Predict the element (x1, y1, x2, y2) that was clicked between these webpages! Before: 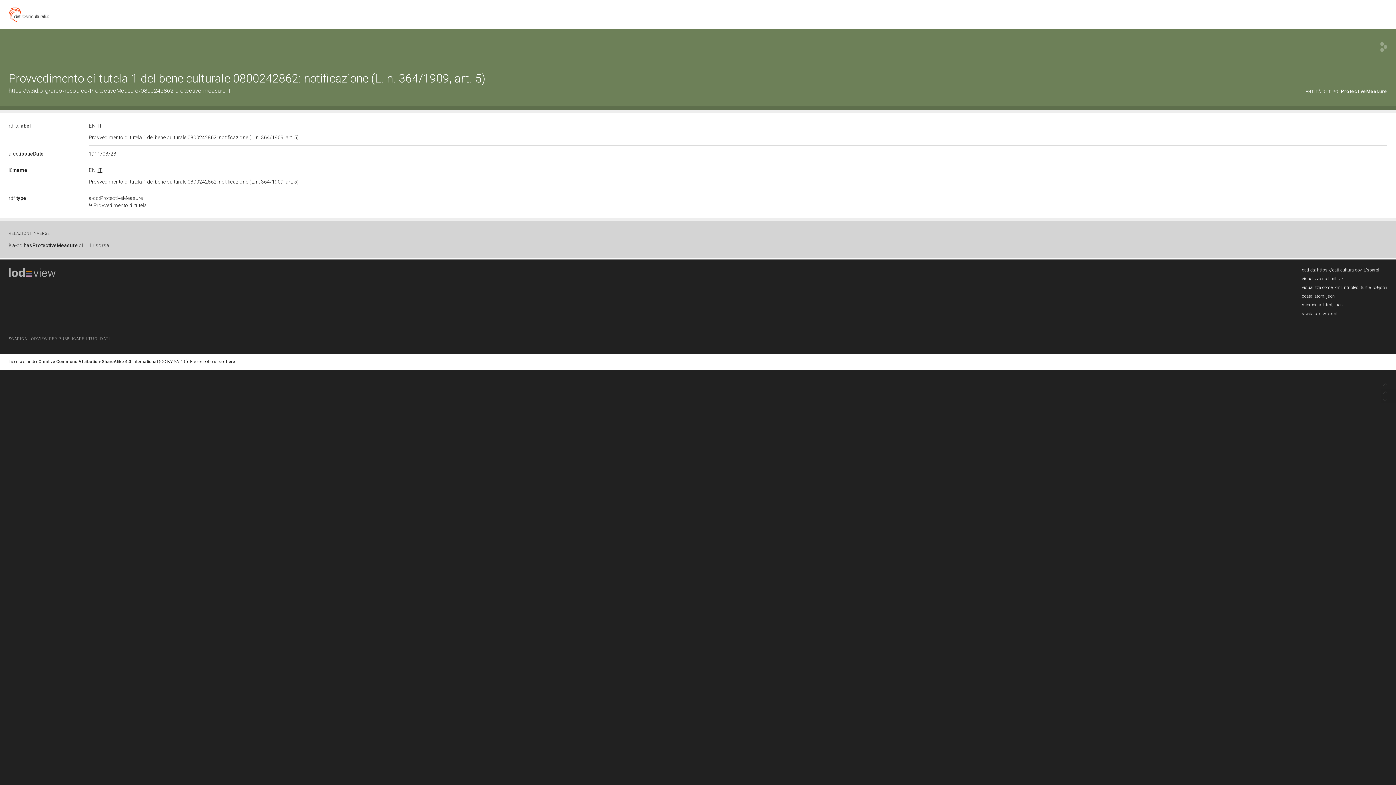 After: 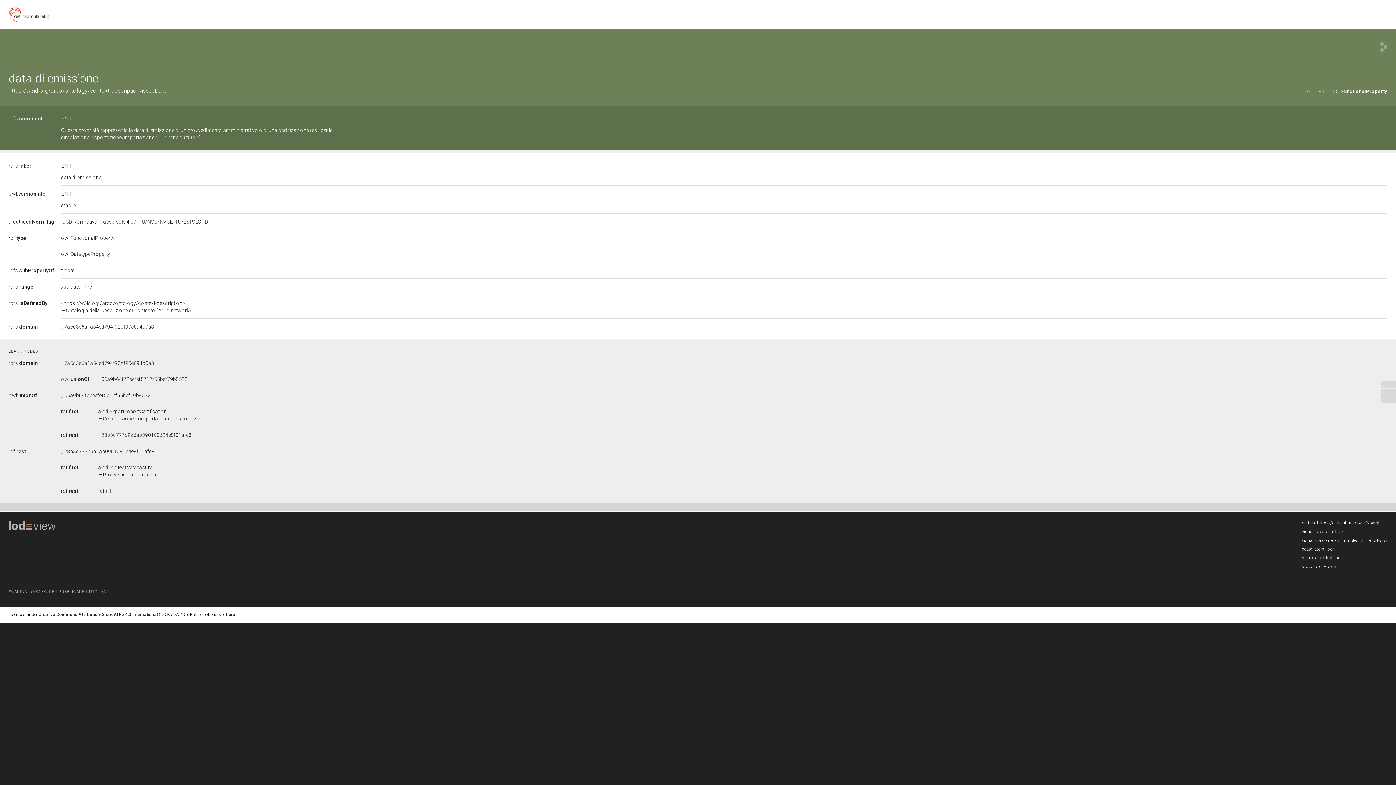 Action: label: a-cd:issueDate bbox: (8, 150, 43, 156)